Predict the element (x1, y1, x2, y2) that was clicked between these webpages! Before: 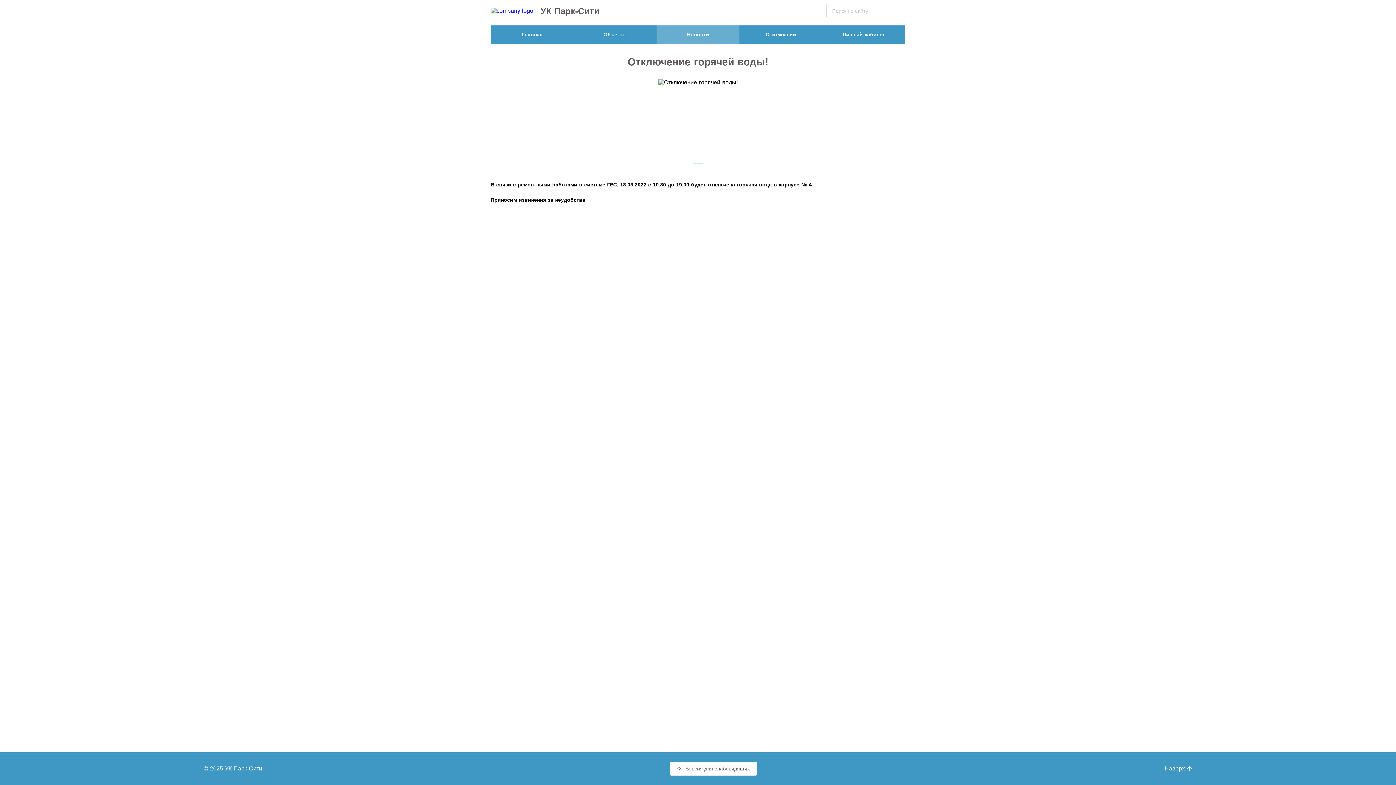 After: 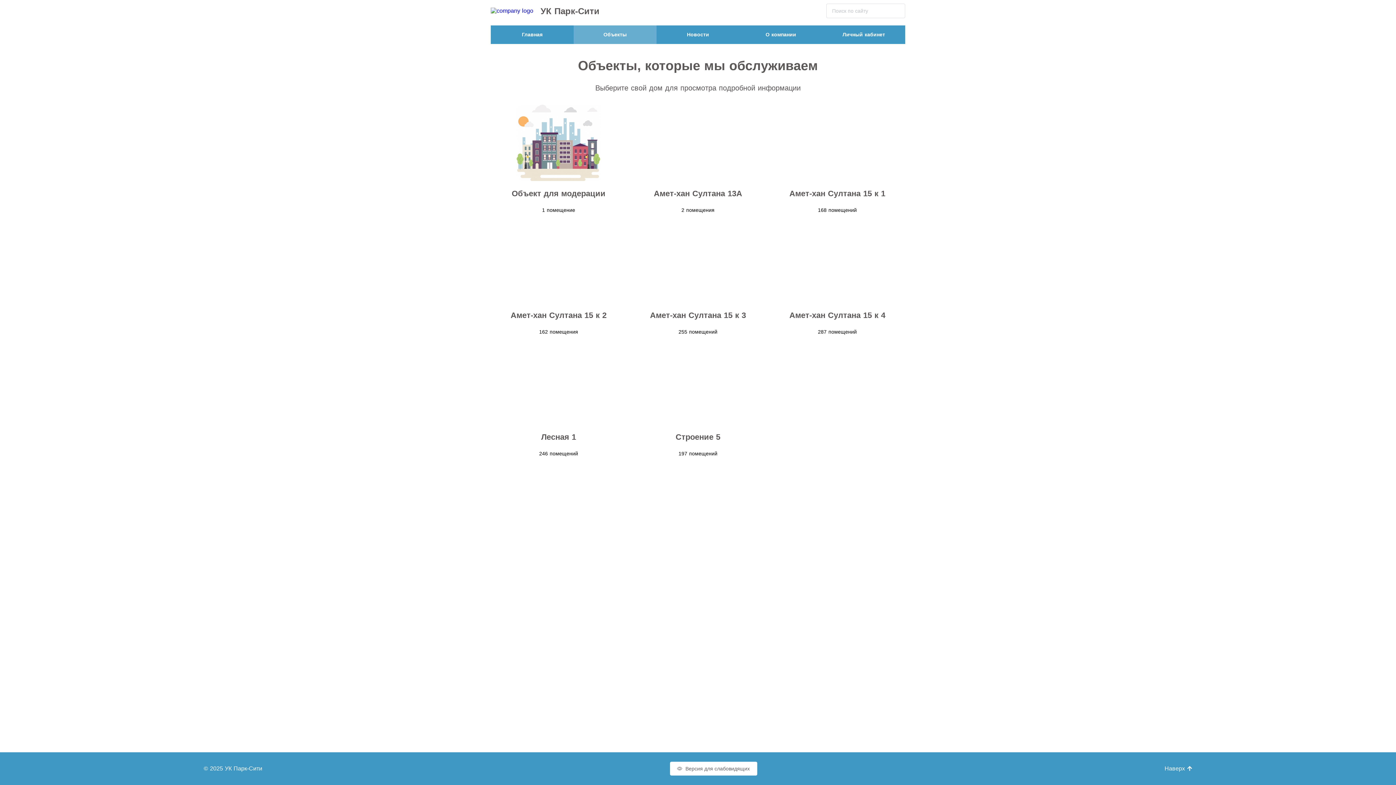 Action: label: Объекты bbox: (573, 25, 656, 44)